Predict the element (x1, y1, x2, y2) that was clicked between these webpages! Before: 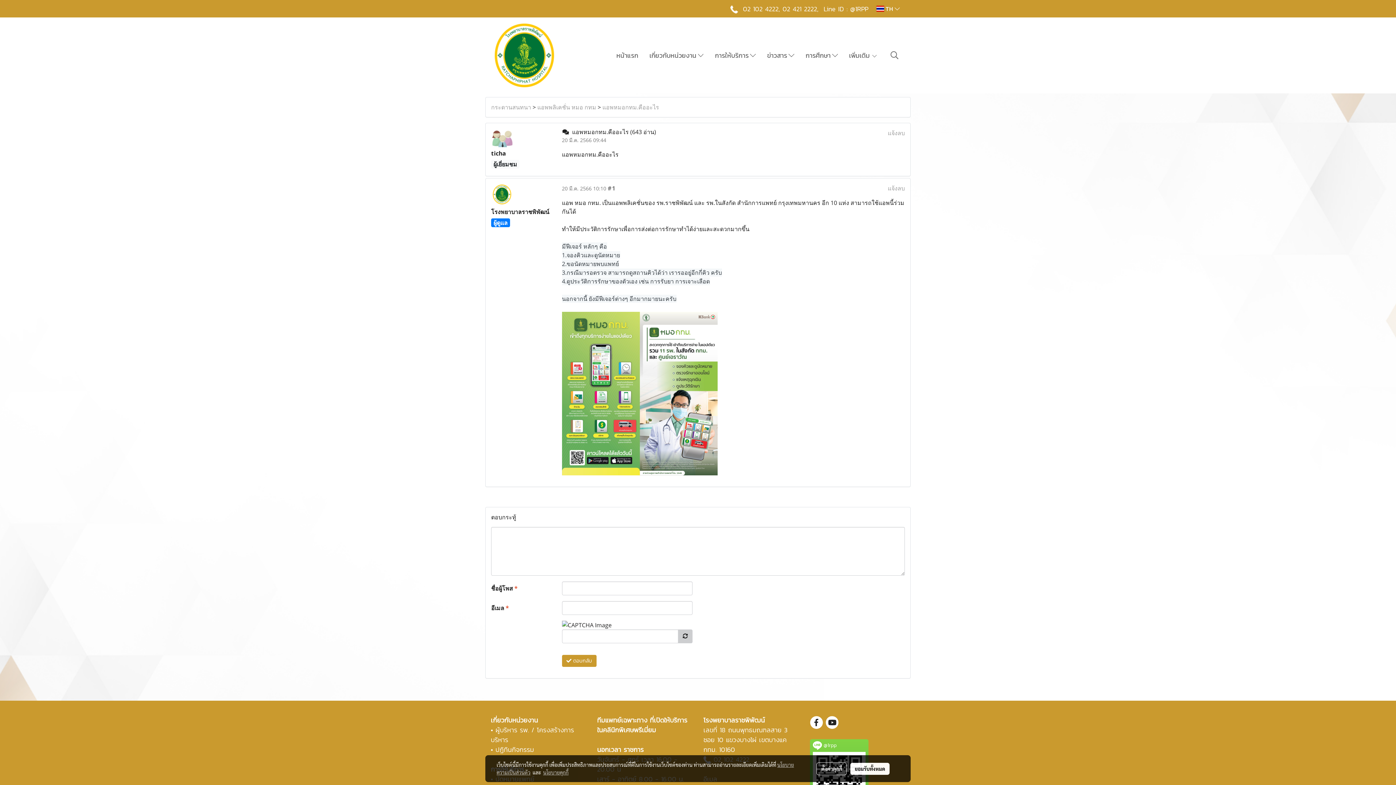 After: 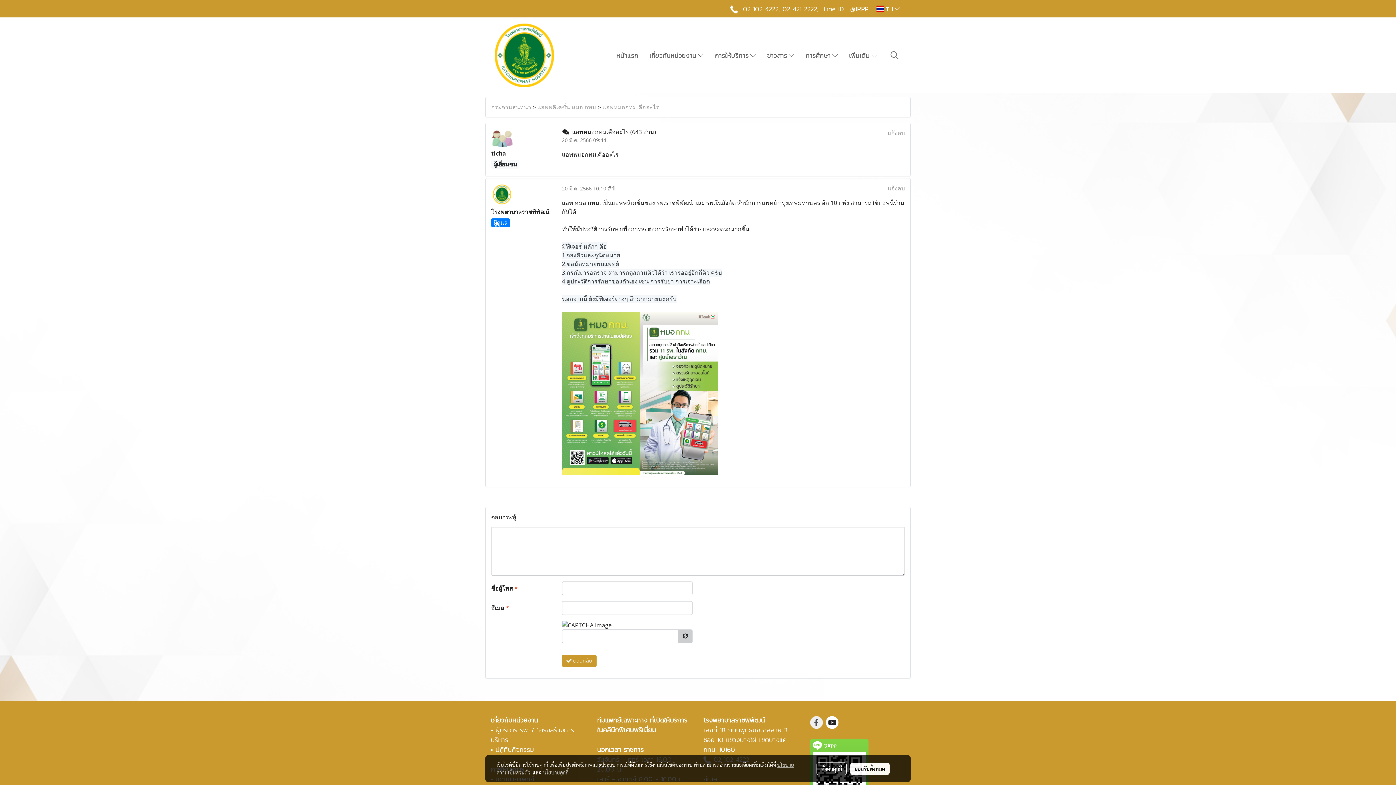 Action: bbox: (810, 716, 823, 729)